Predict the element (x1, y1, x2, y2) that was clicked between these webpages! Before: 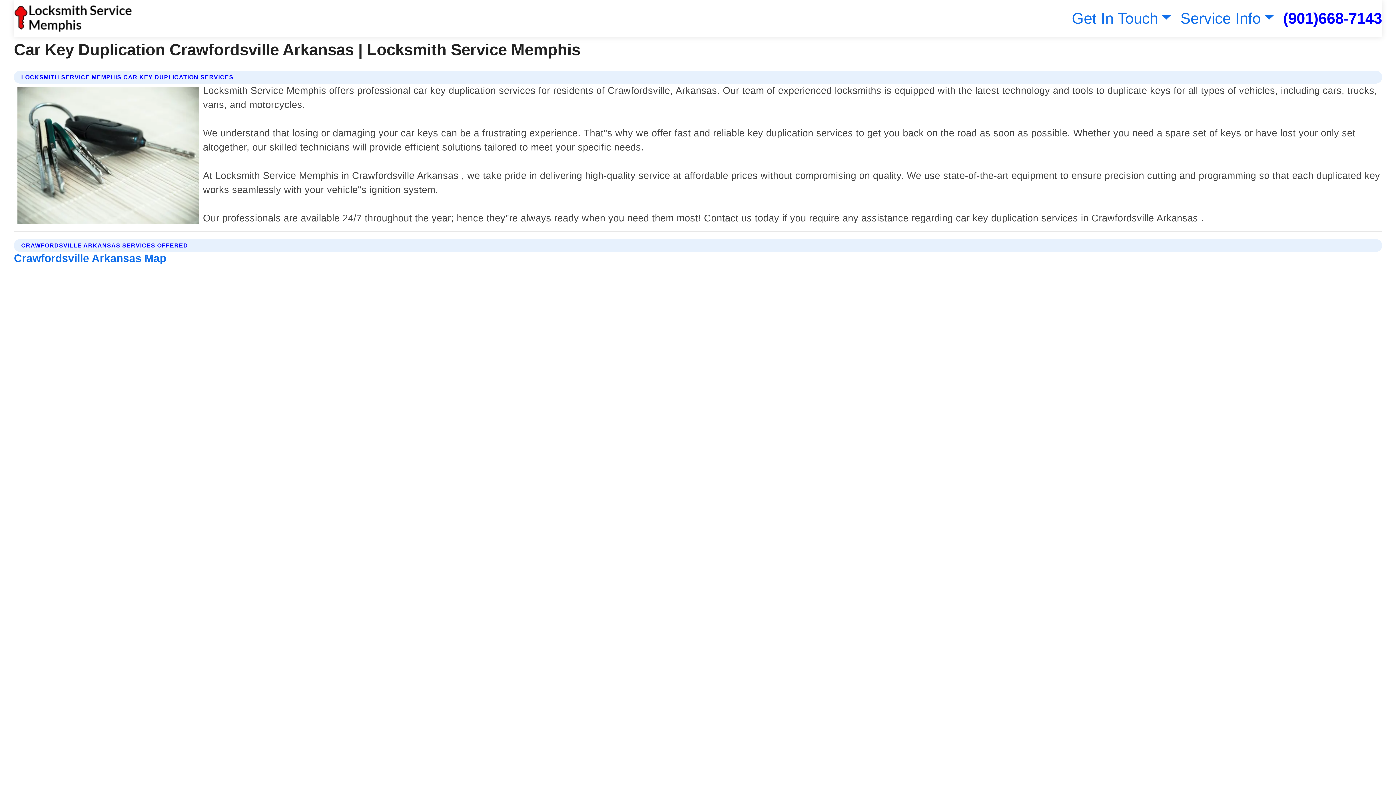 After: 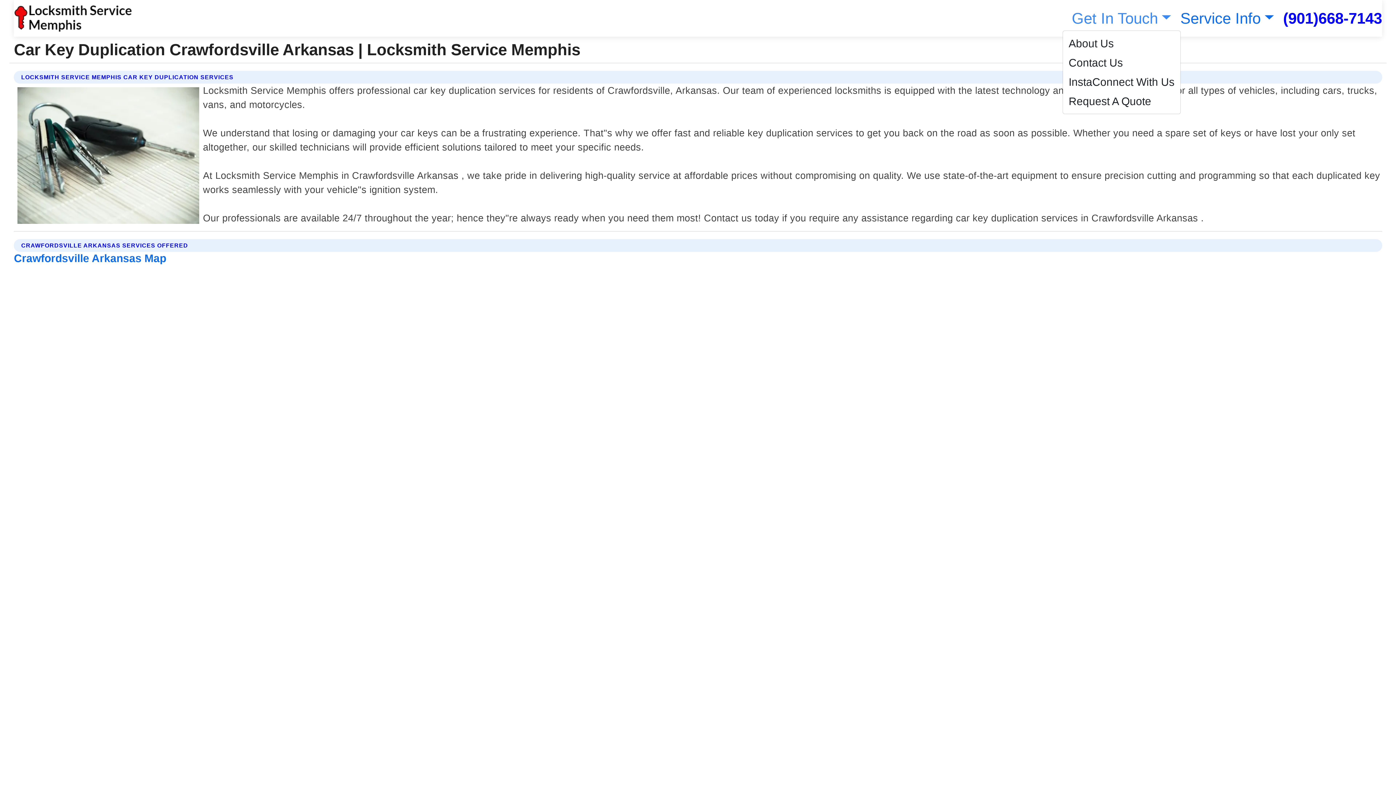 Action: bbox: (1068, 9, 1171, 26) label: Get In Touch